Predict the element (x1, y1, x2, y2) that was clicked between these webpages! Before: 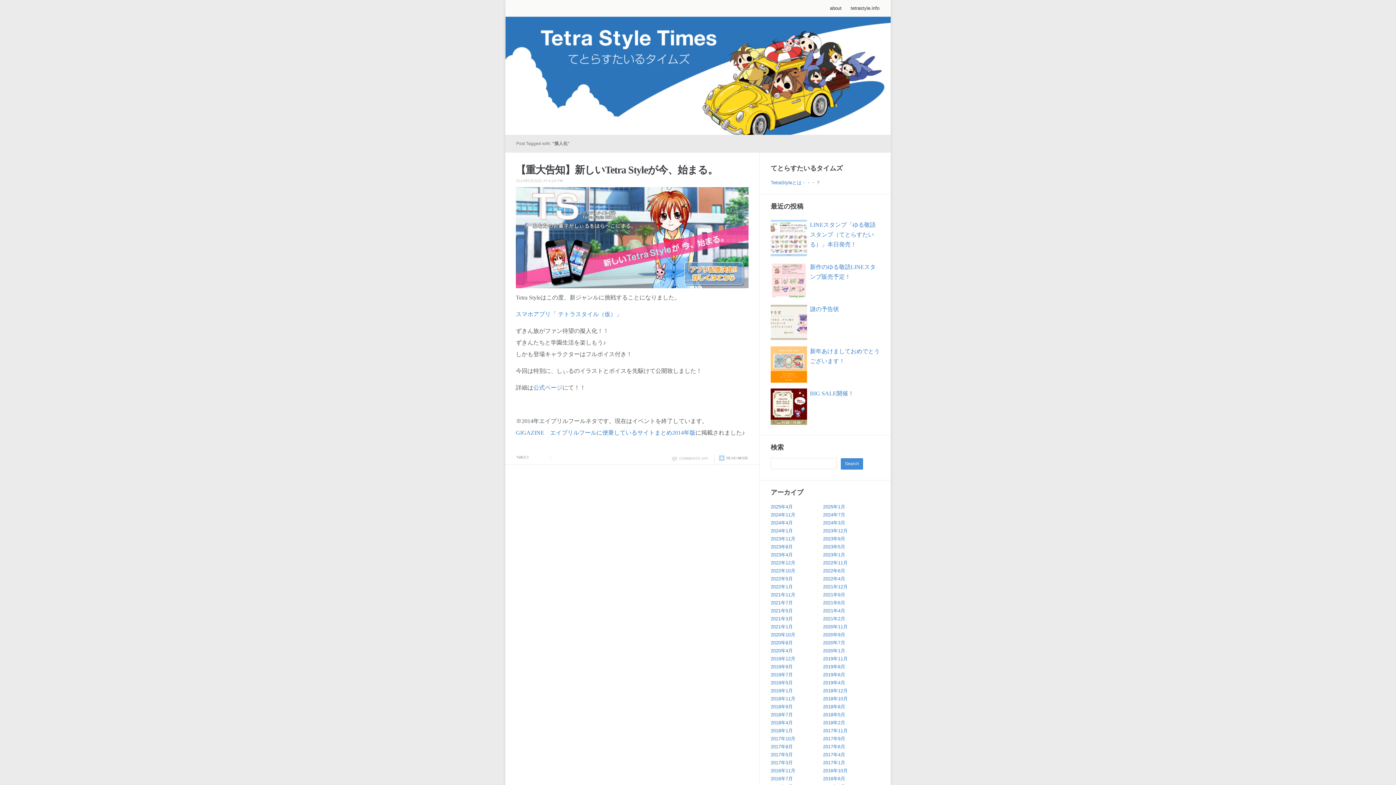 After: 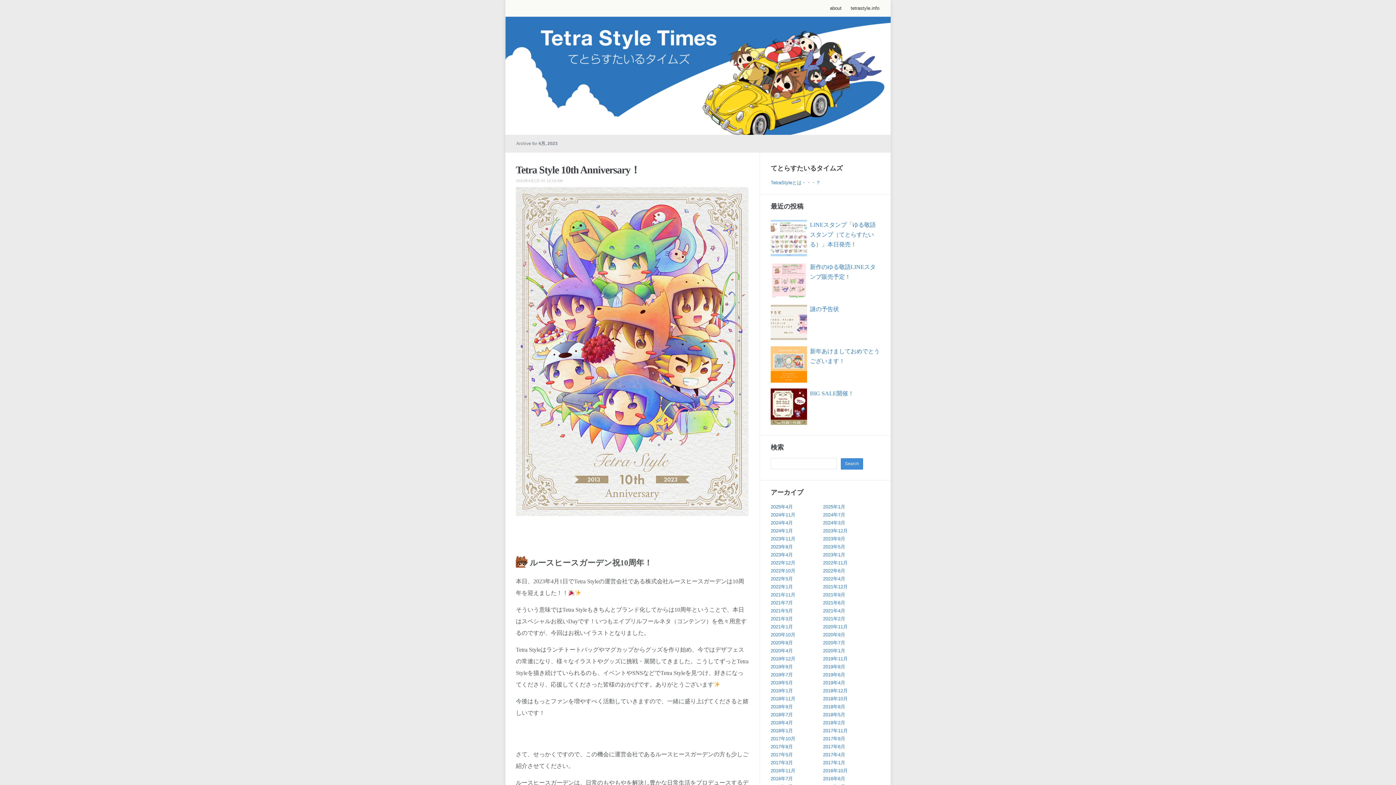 Action: bbox: (770, 552, 793, 557) label: 2023年4月